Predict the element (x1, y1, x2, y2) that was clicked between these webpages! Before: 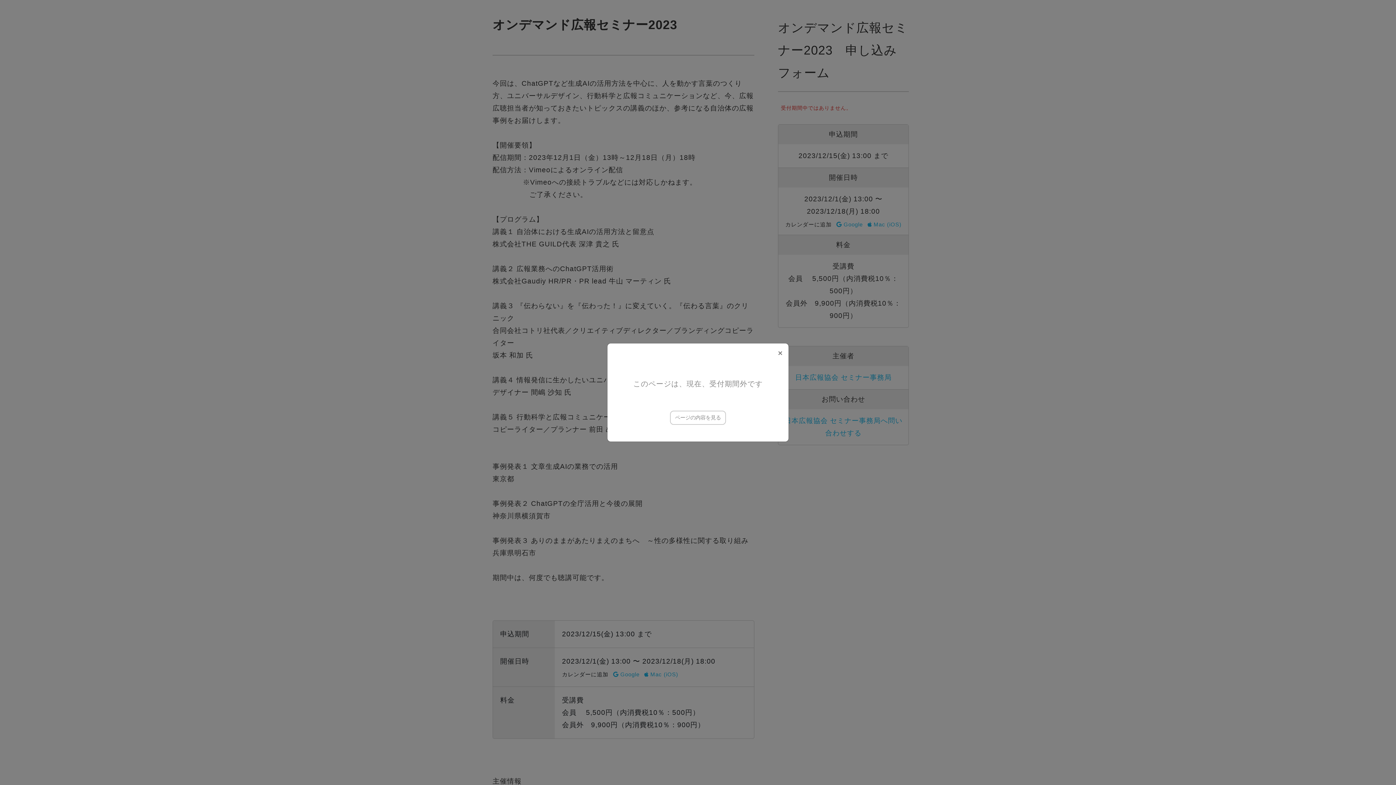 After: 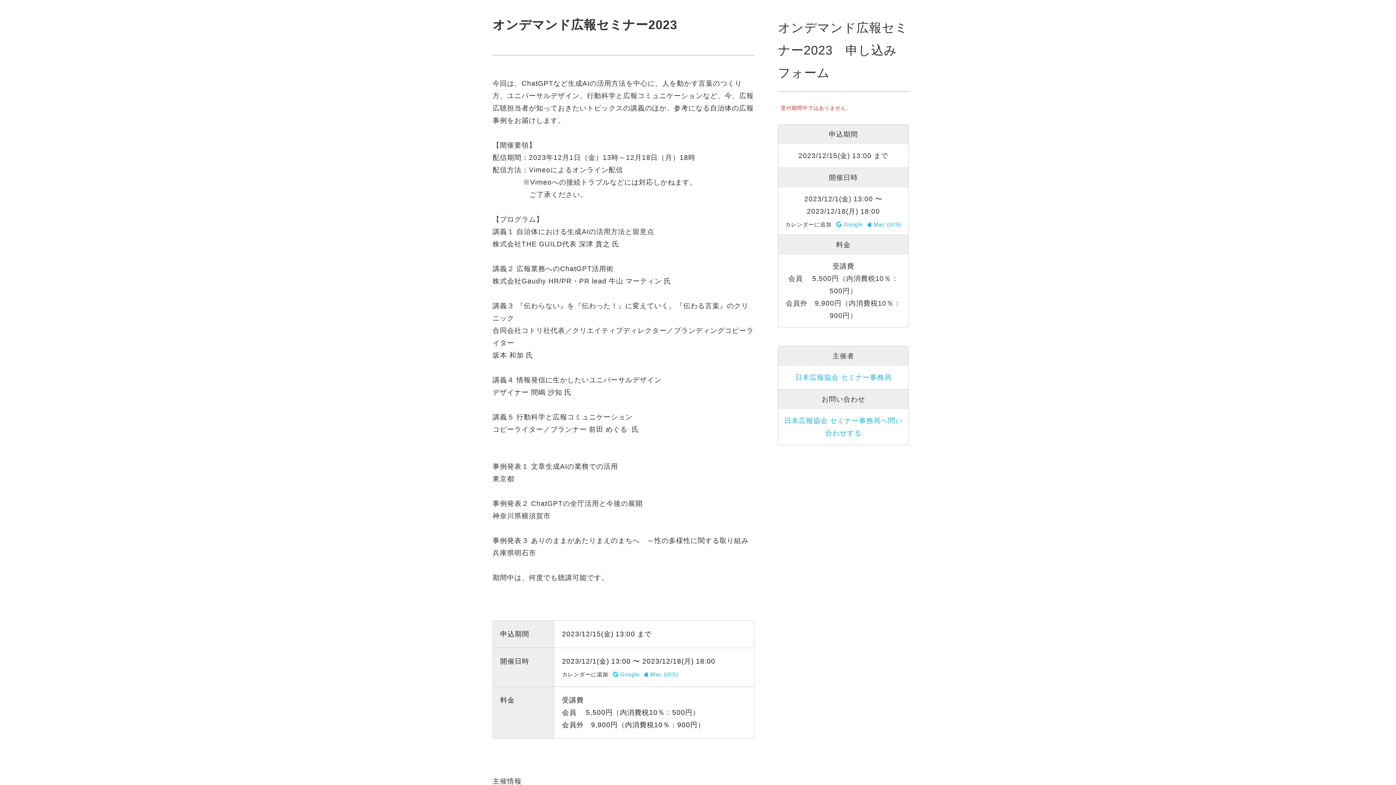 Action: label: × bbox: (772, 343, 788, 362)